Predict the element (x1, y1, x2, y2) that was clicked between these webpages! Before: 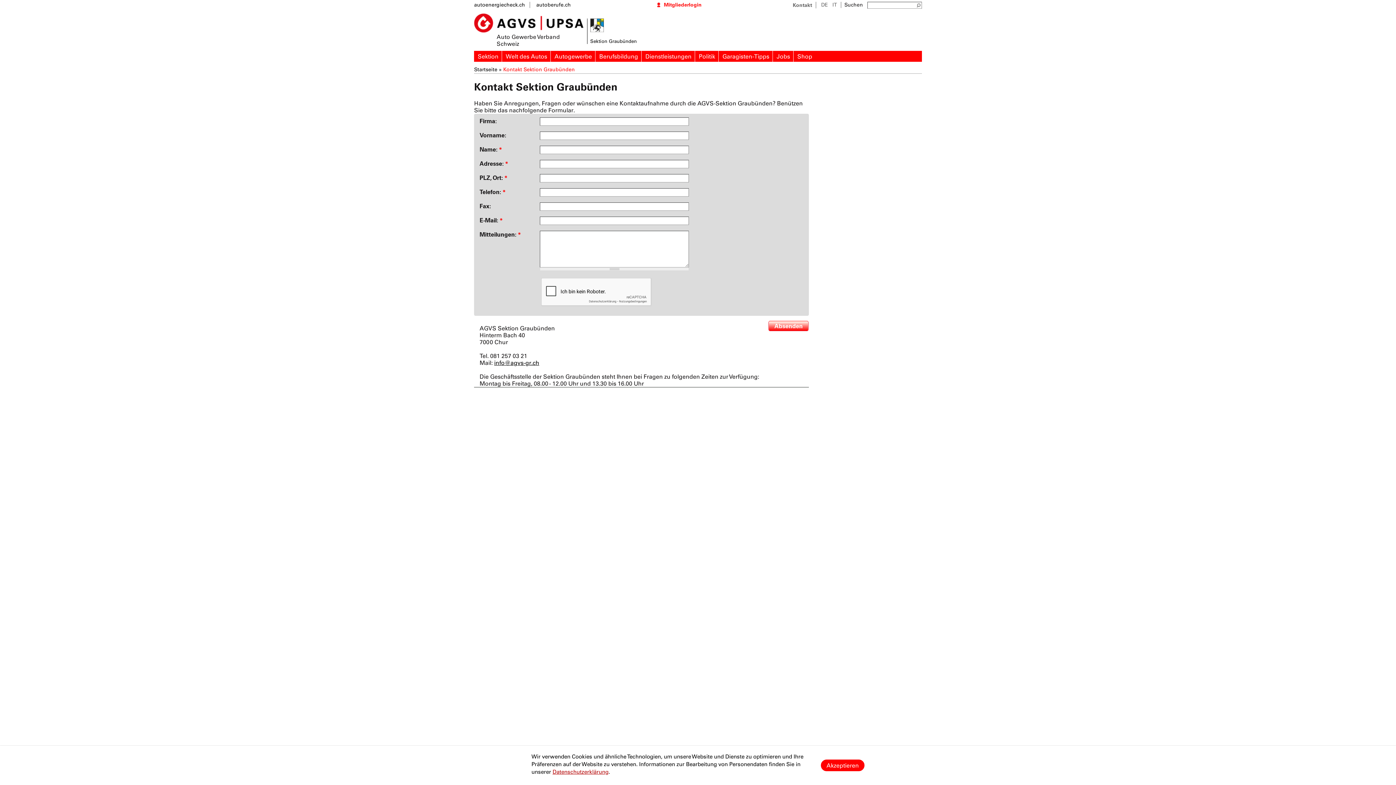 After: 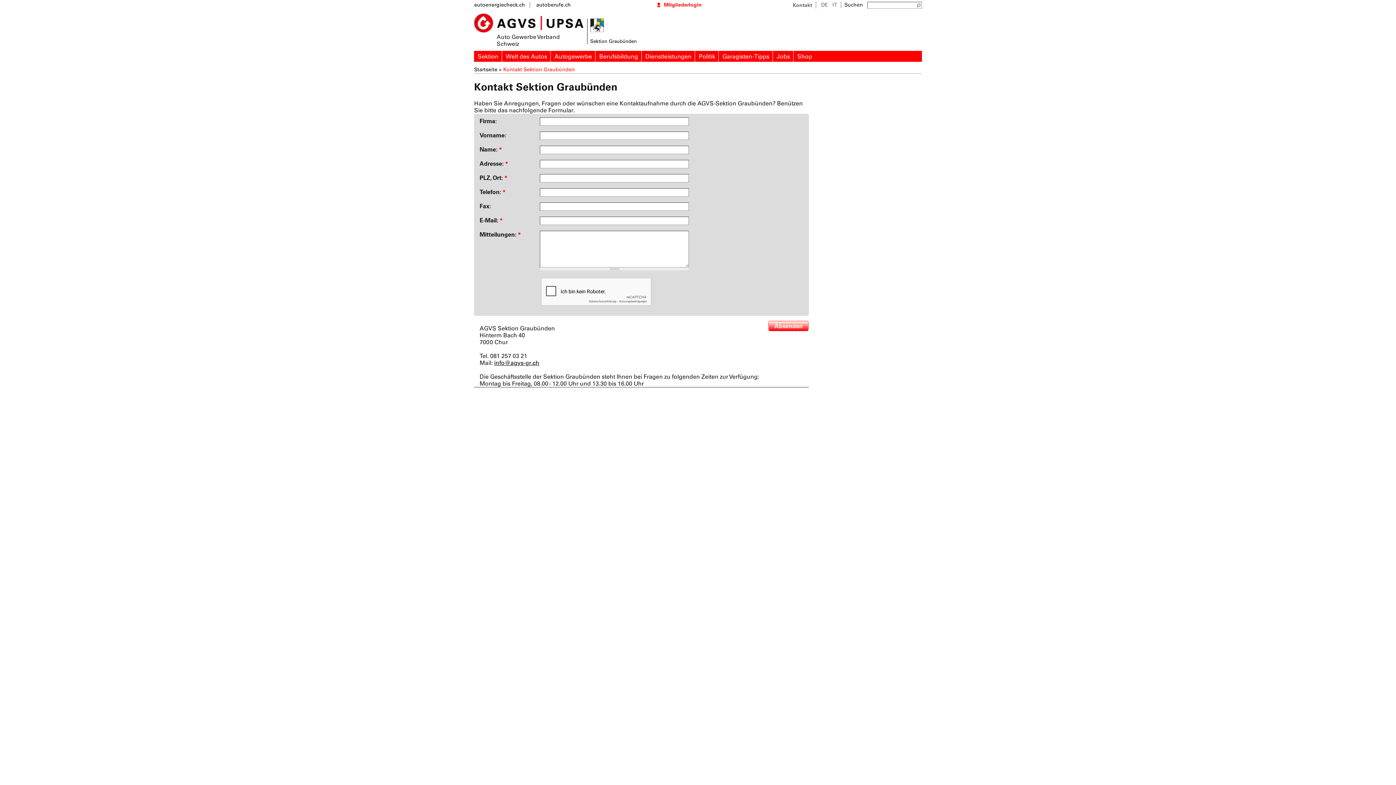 Action: bbox: (821, 760, 864, 771) label: Akzeptieren